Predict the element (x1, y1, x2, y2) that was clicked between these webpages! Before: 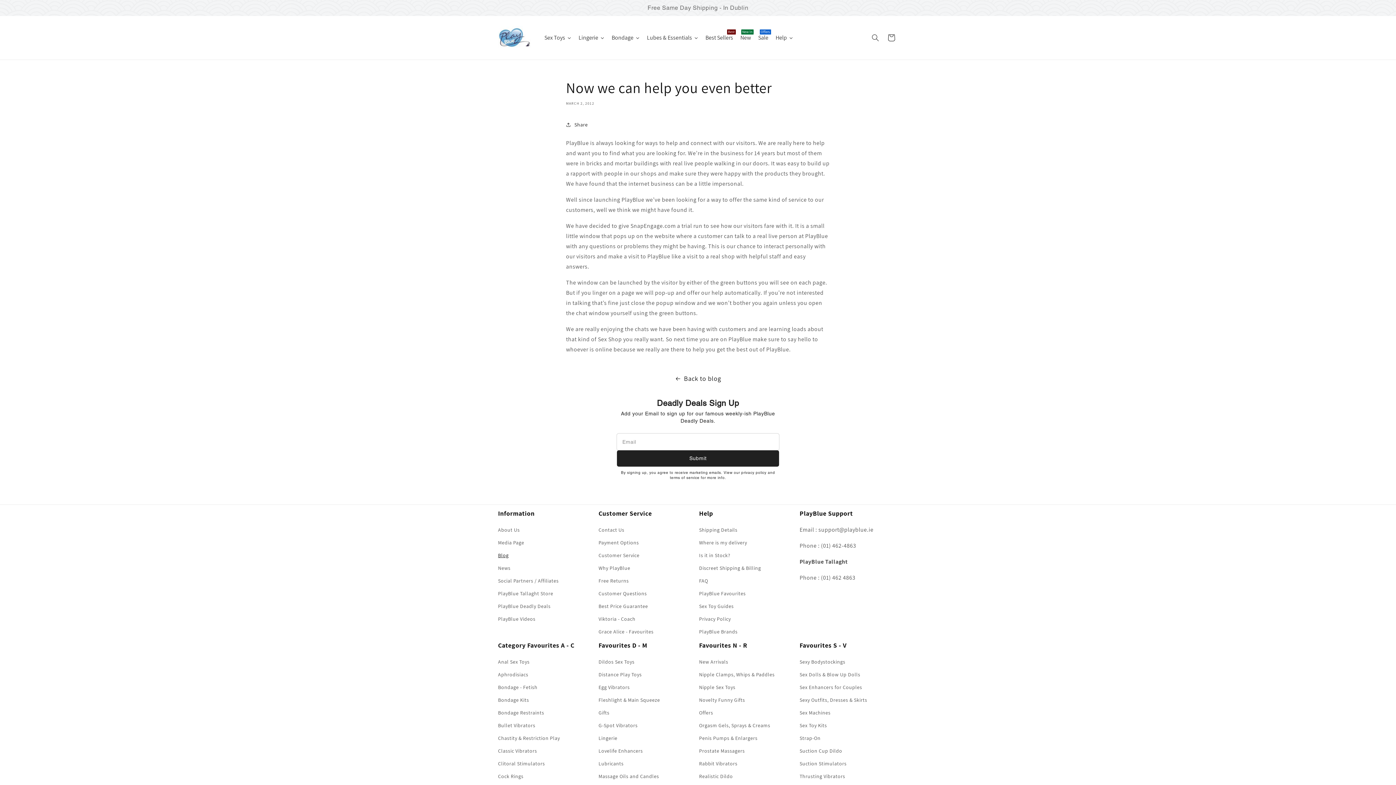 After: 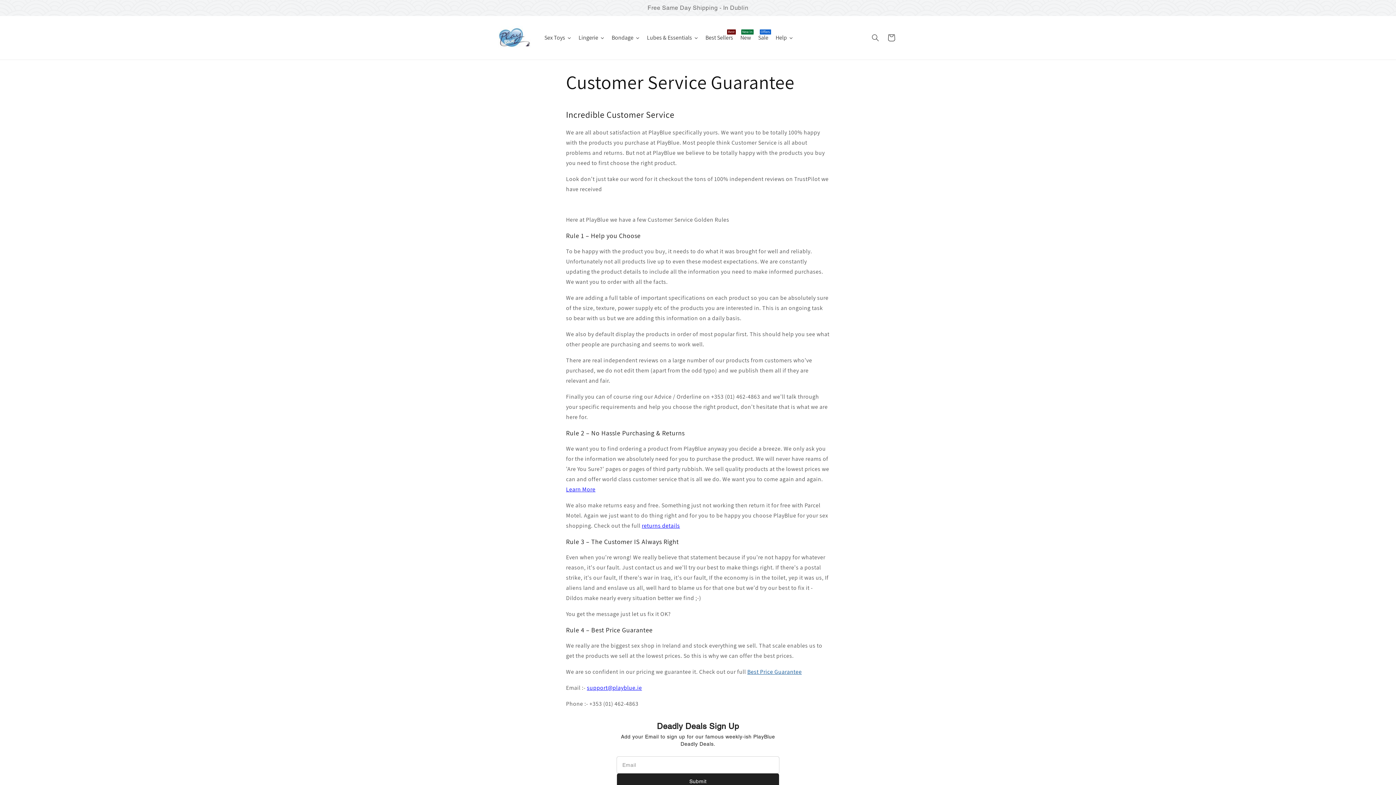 Action: bbox: (598, 549, 639, 562) label: Customer Service